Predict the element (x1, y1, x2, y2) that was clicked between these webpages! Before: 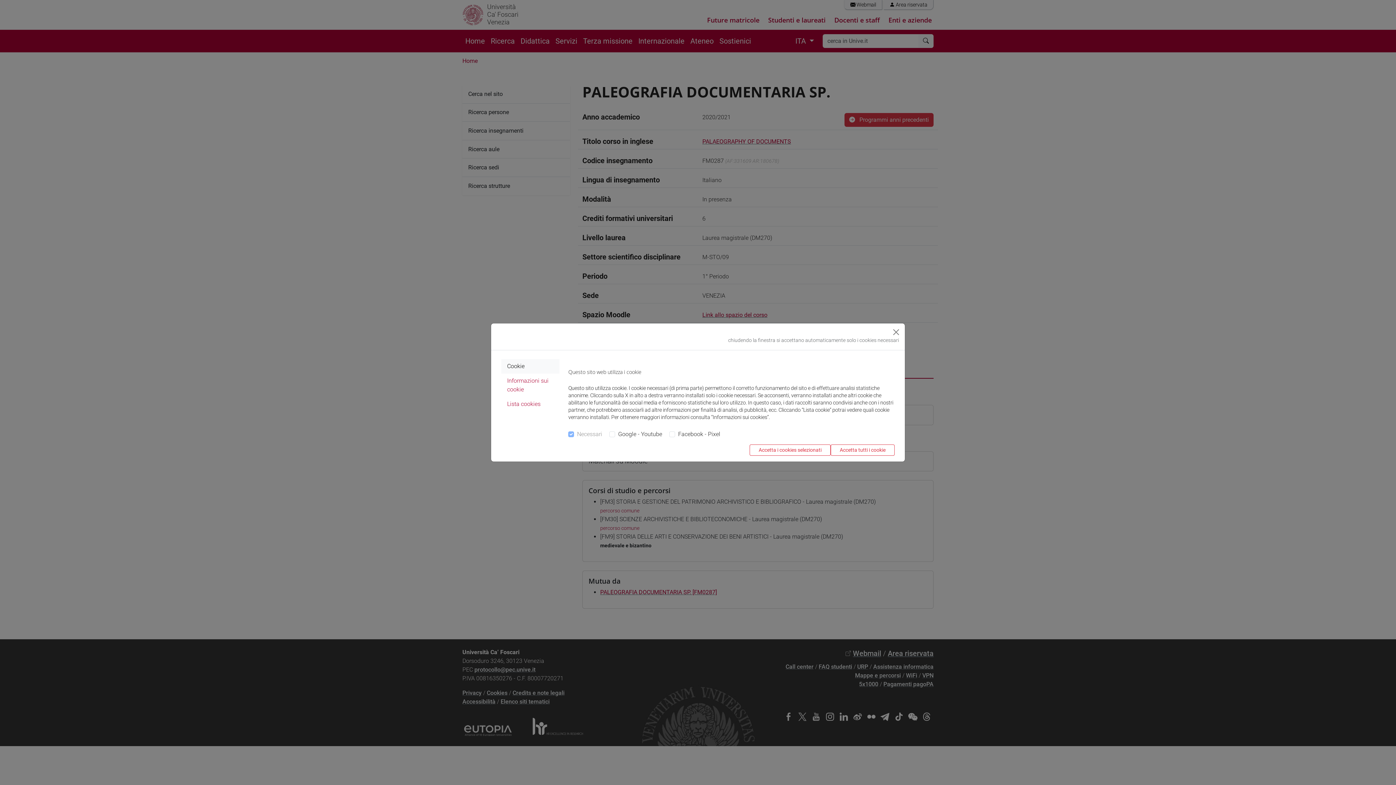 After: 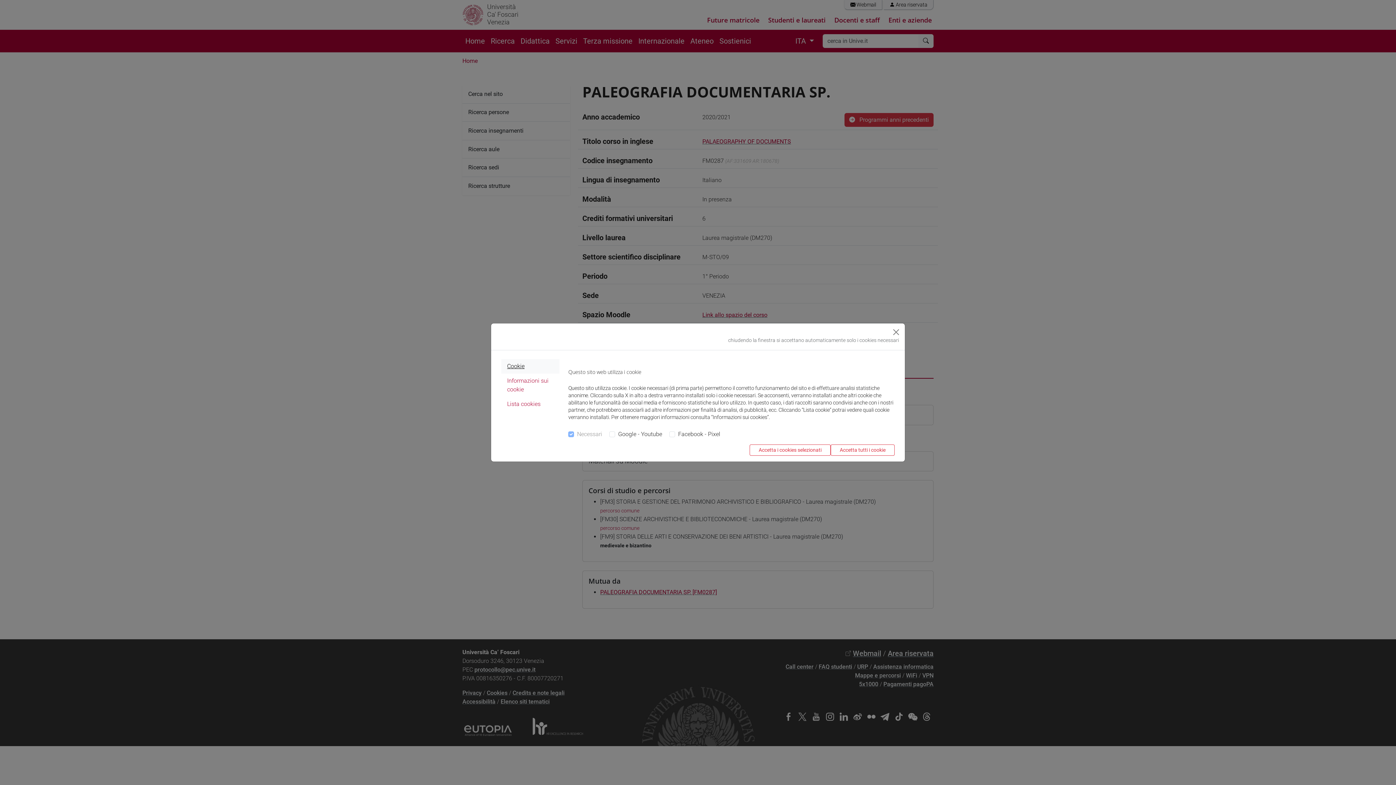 Action: bbox: (501, 359, 559, 373) label: Cookie